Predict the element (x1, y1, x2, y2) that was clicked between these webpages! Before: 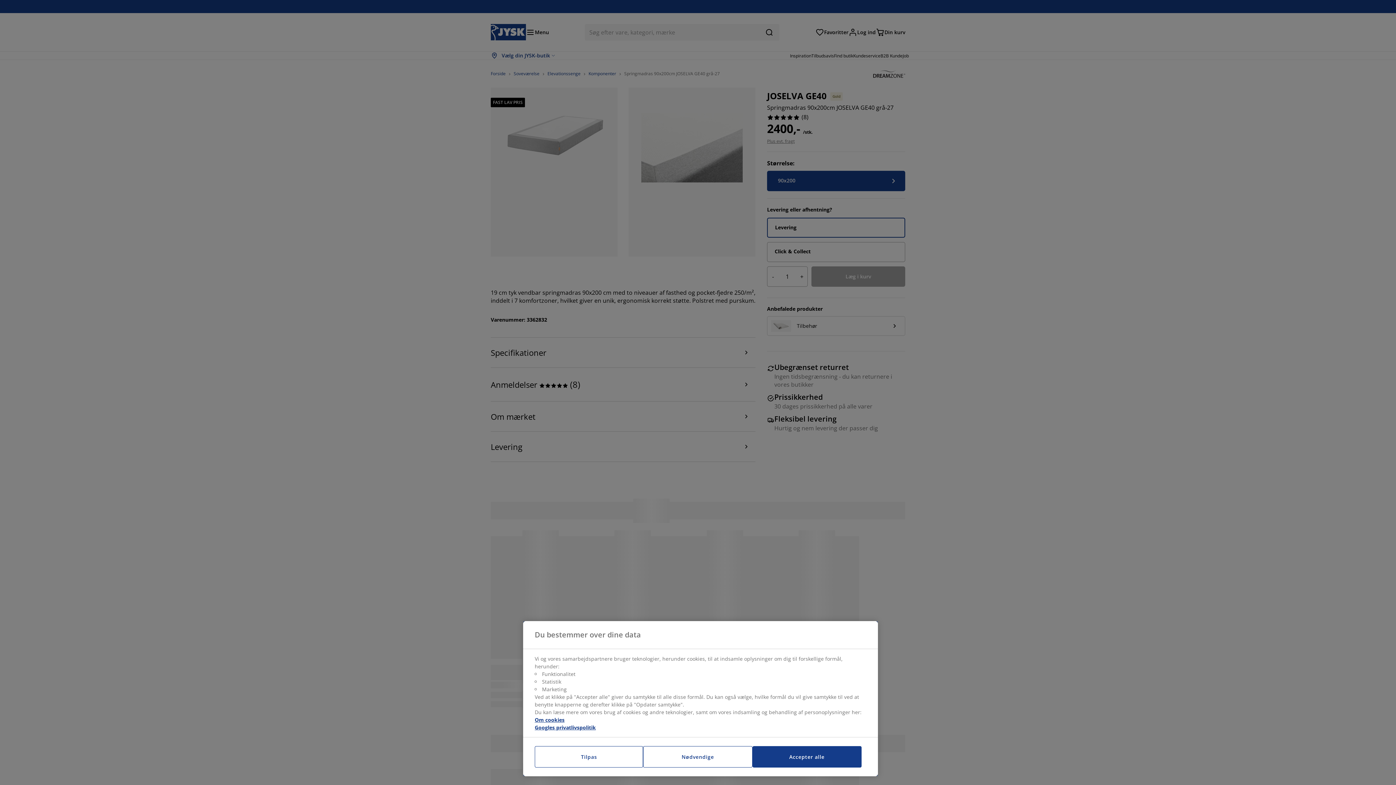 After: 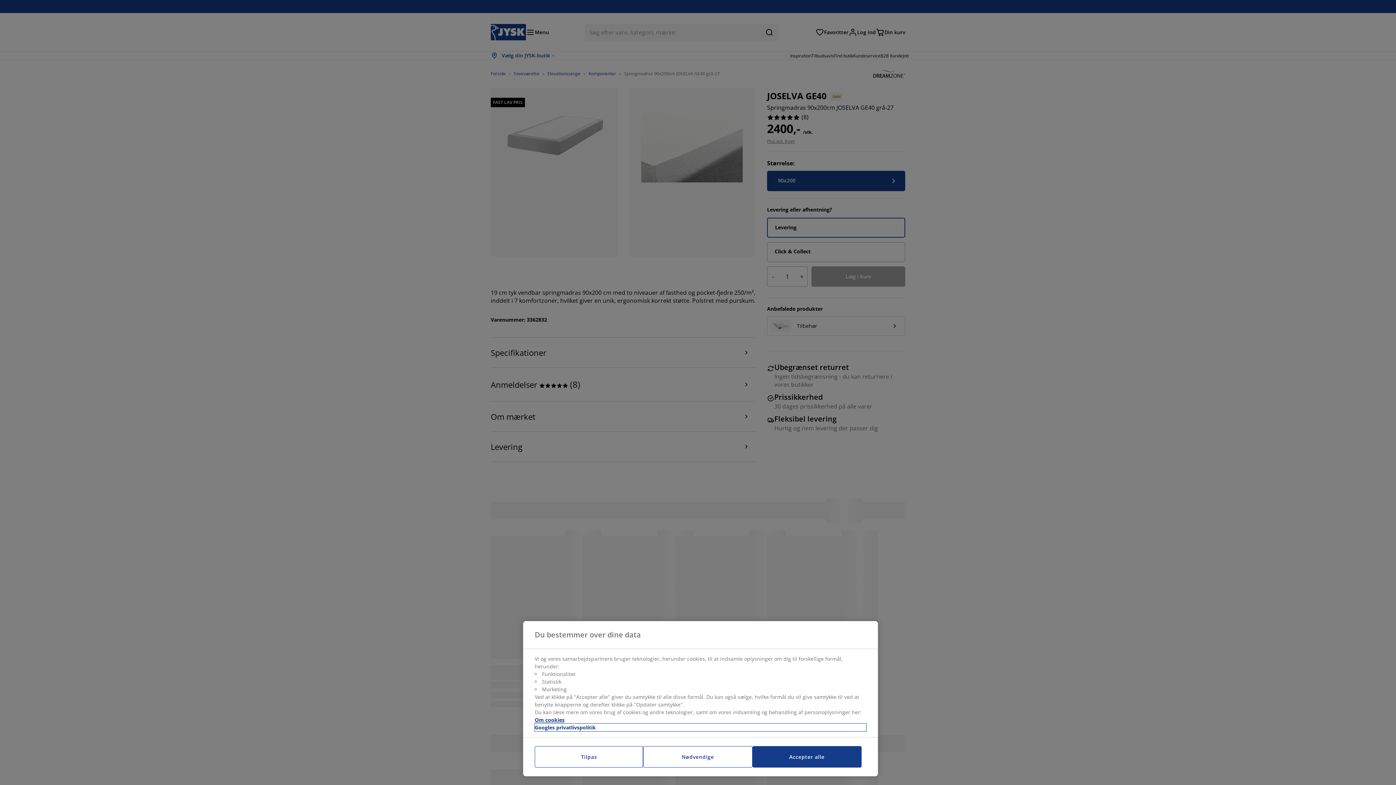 Action: bbox: (534, 724, 866, 731) label: Juridisk information, åbner i et nyt vindue